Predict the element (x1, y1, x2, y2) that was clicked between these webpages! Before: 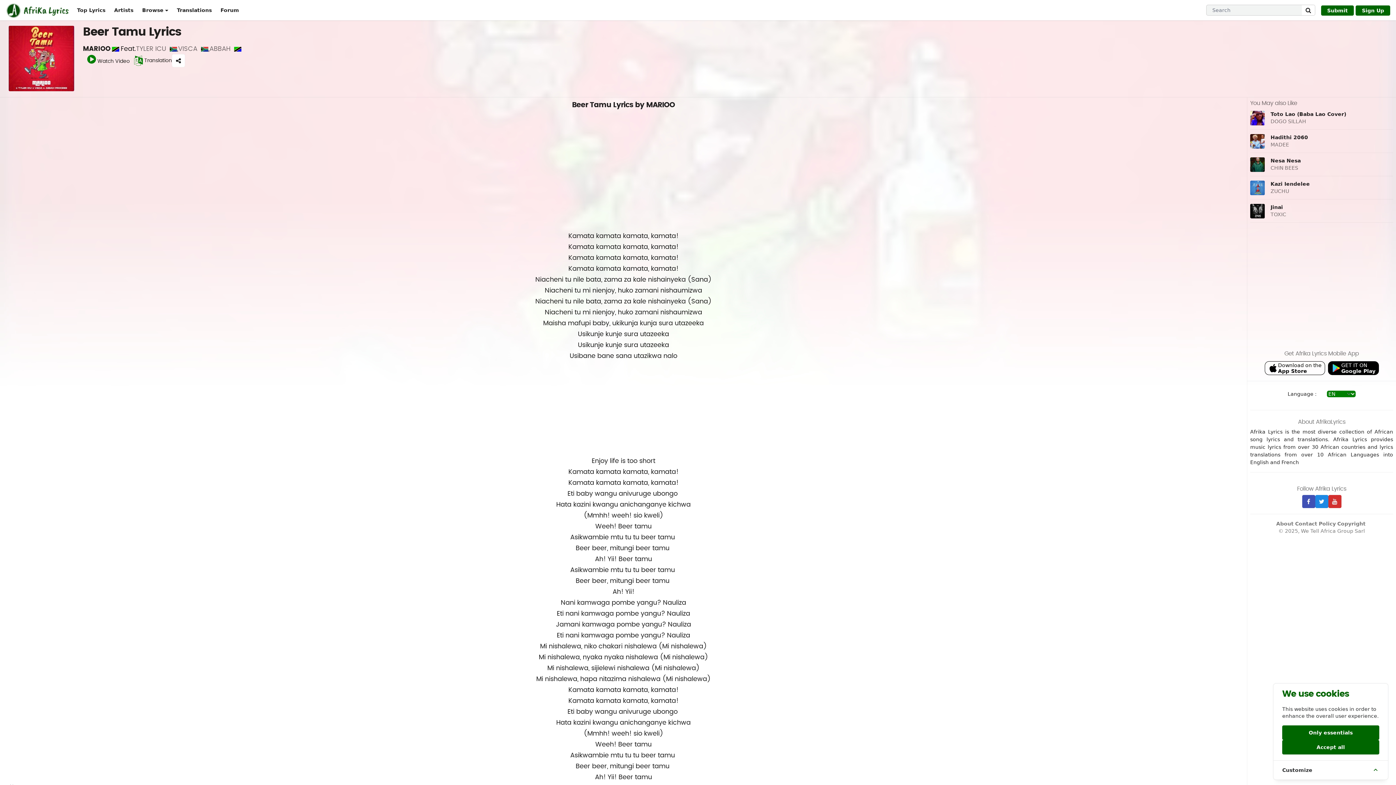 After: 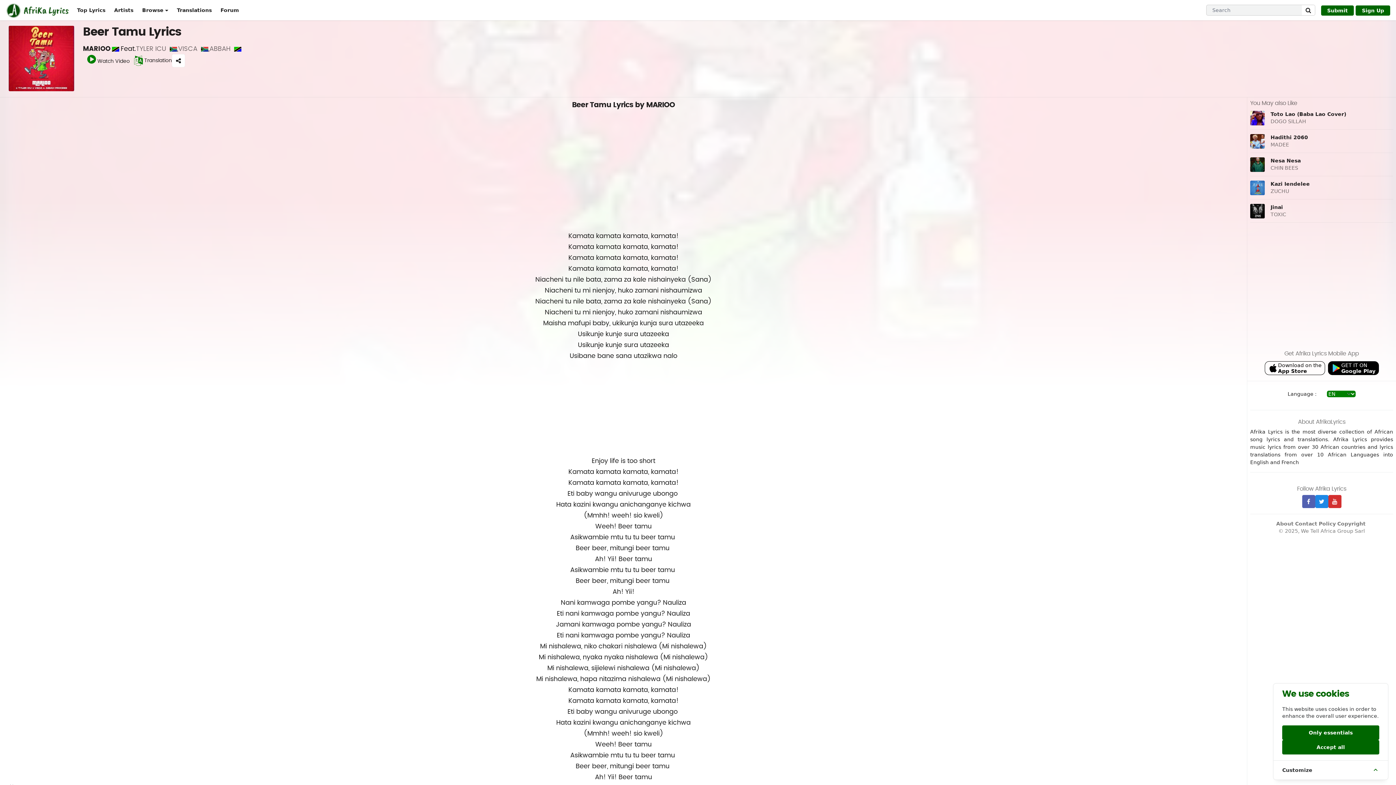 Action: bbox: (1302, 495, 1315, 508)